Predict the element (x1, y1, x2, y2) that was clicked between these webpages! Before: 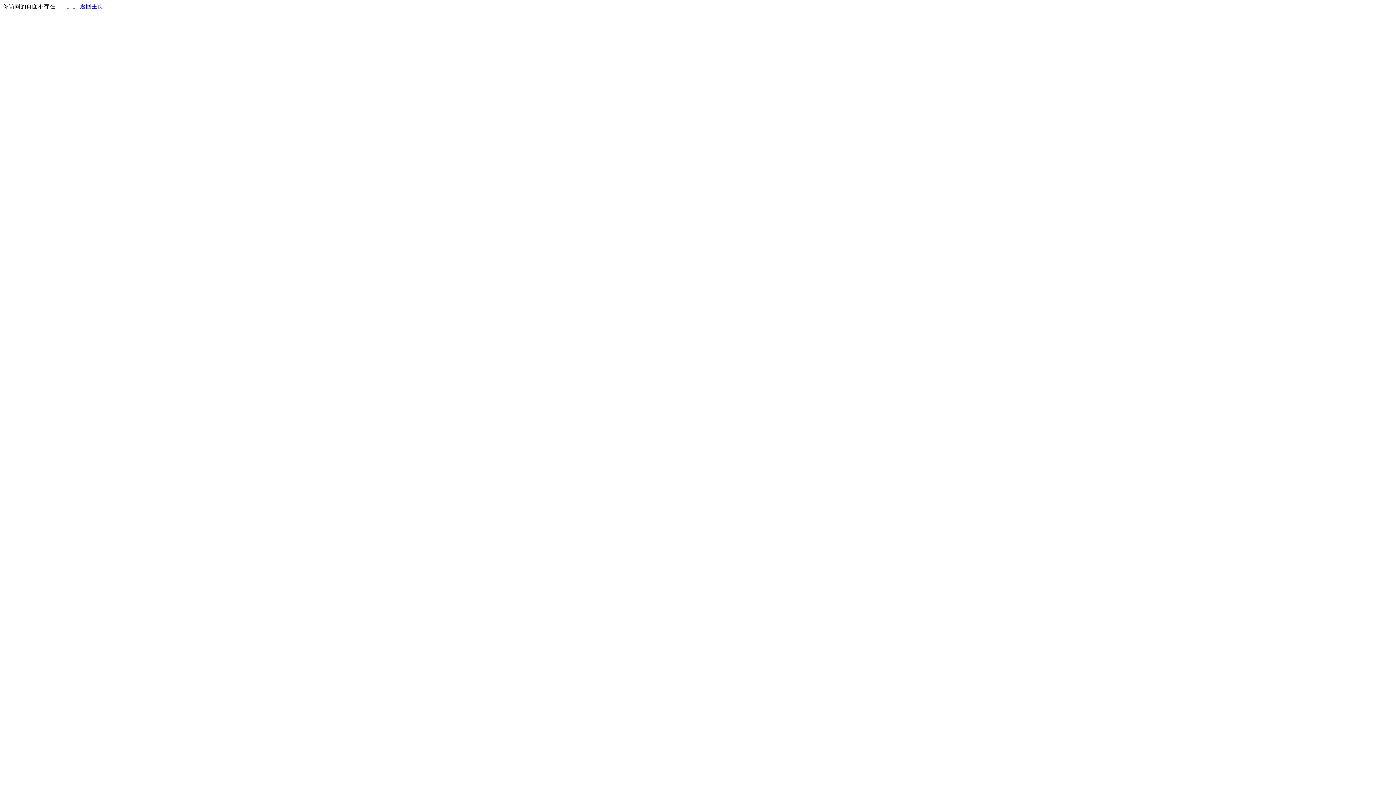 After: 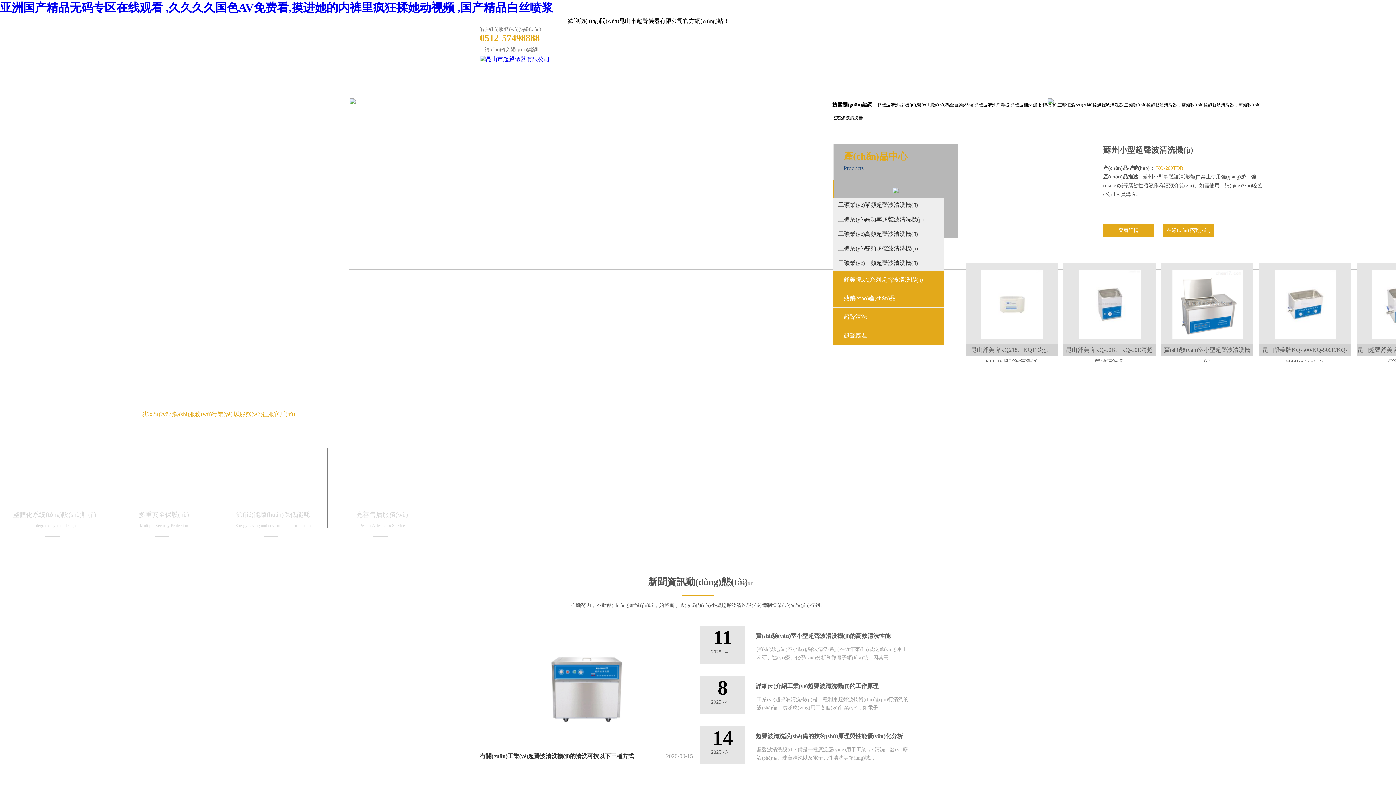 Action: bbox: (80, 3, 103, 9) label: 返回主页